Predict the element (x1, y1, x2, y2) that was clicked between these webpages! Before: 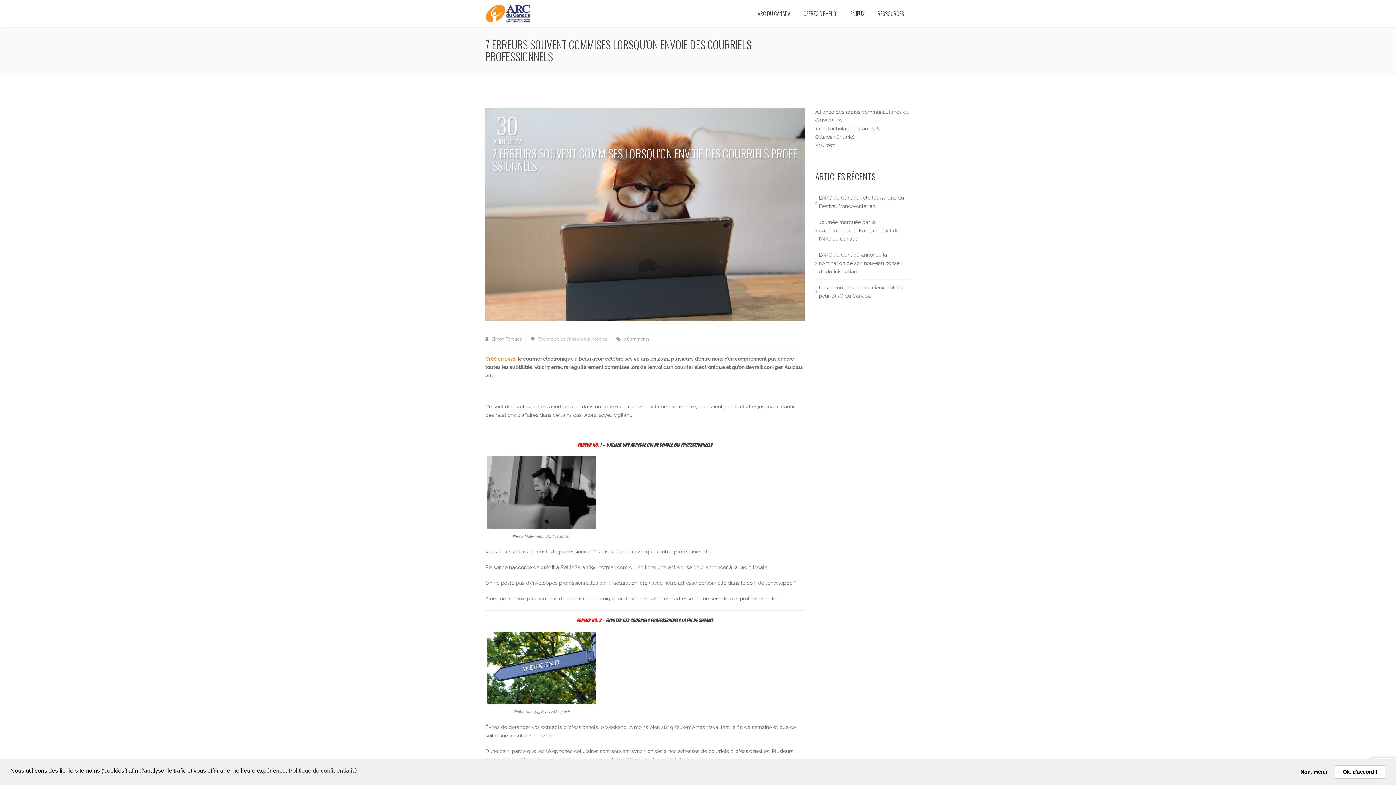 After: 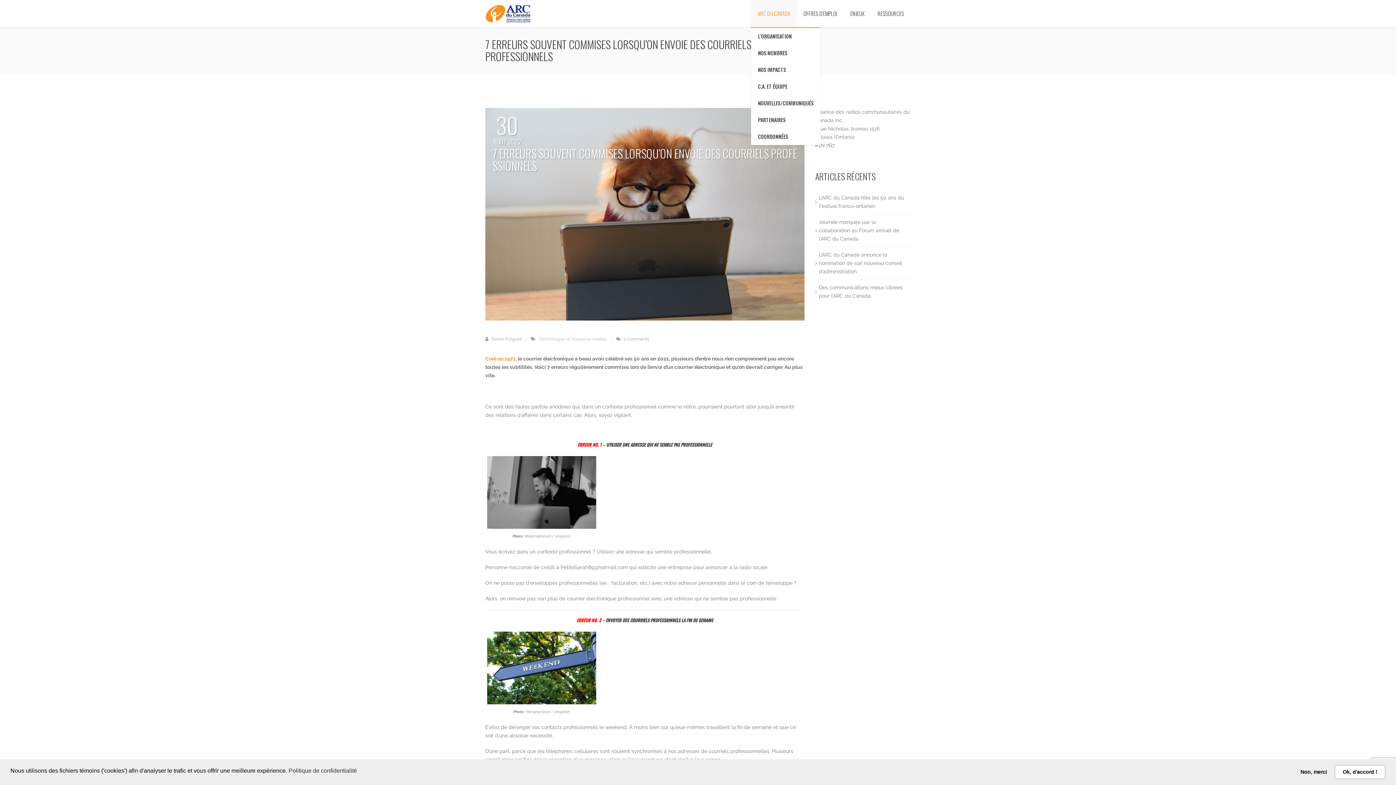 Action: bbox: (751, 0, 797, 27) label: ARC DU CANADA